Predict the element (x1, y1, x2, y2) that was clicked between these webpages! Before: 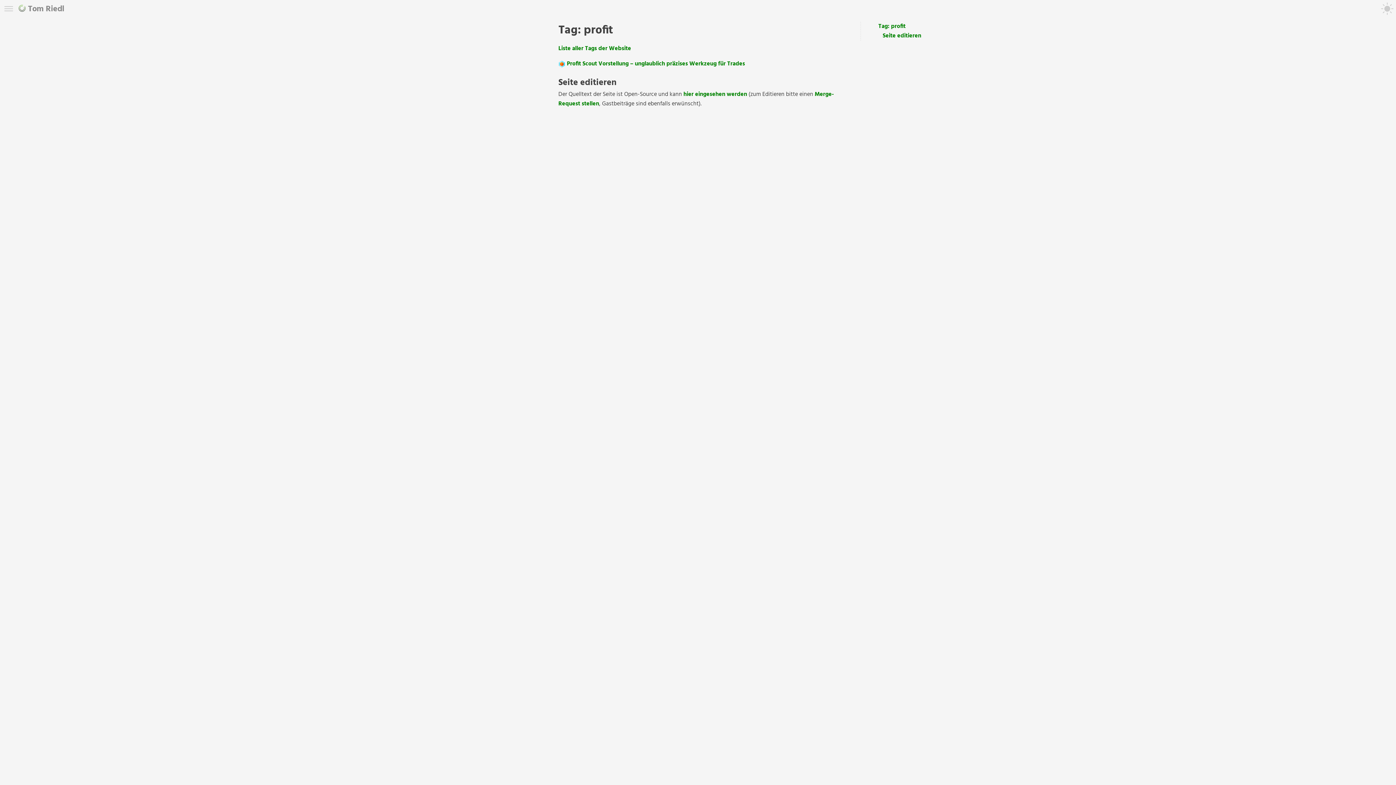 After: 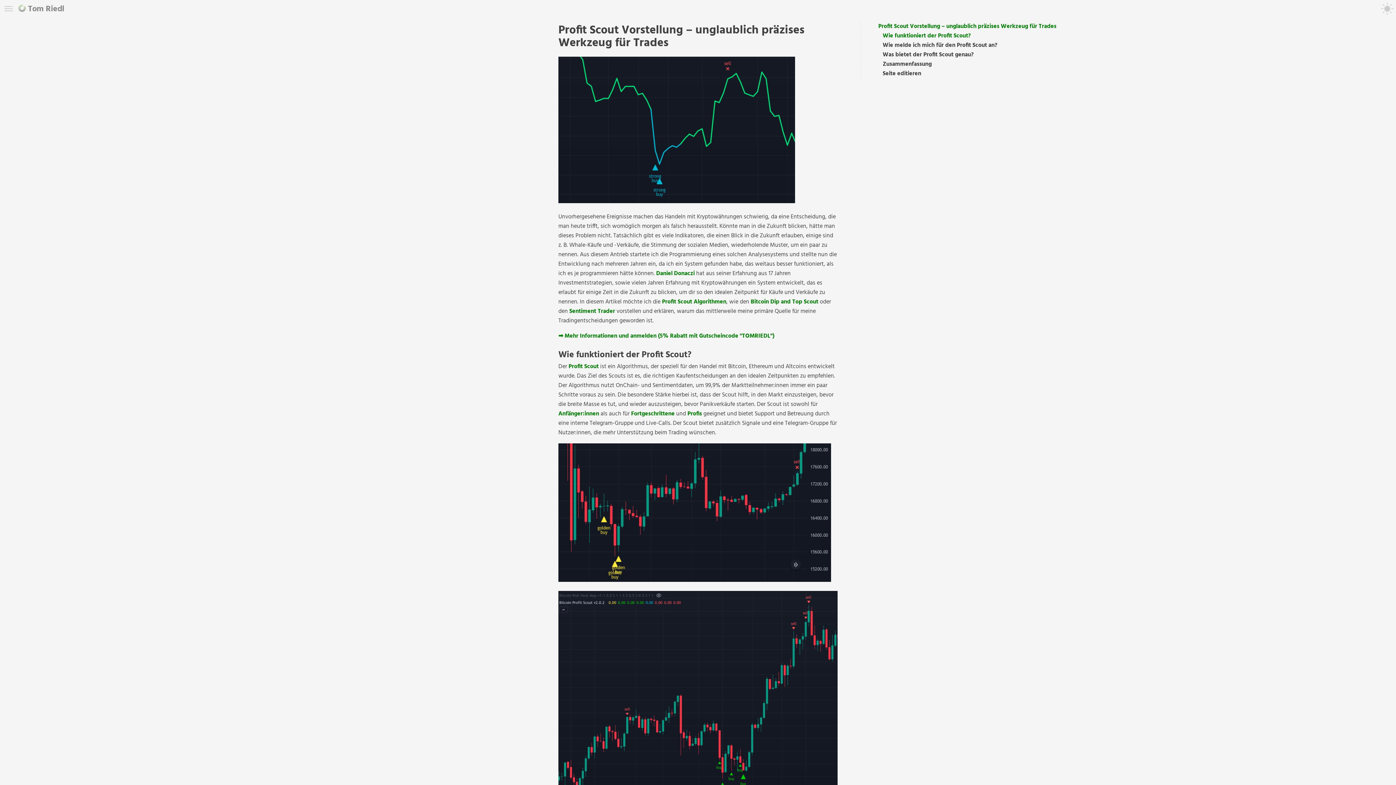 Action: bbox: (558, 59, 745, 68) label:  Profit Scout Vorstellung – unglaublich präzises Werkzeug für Trades